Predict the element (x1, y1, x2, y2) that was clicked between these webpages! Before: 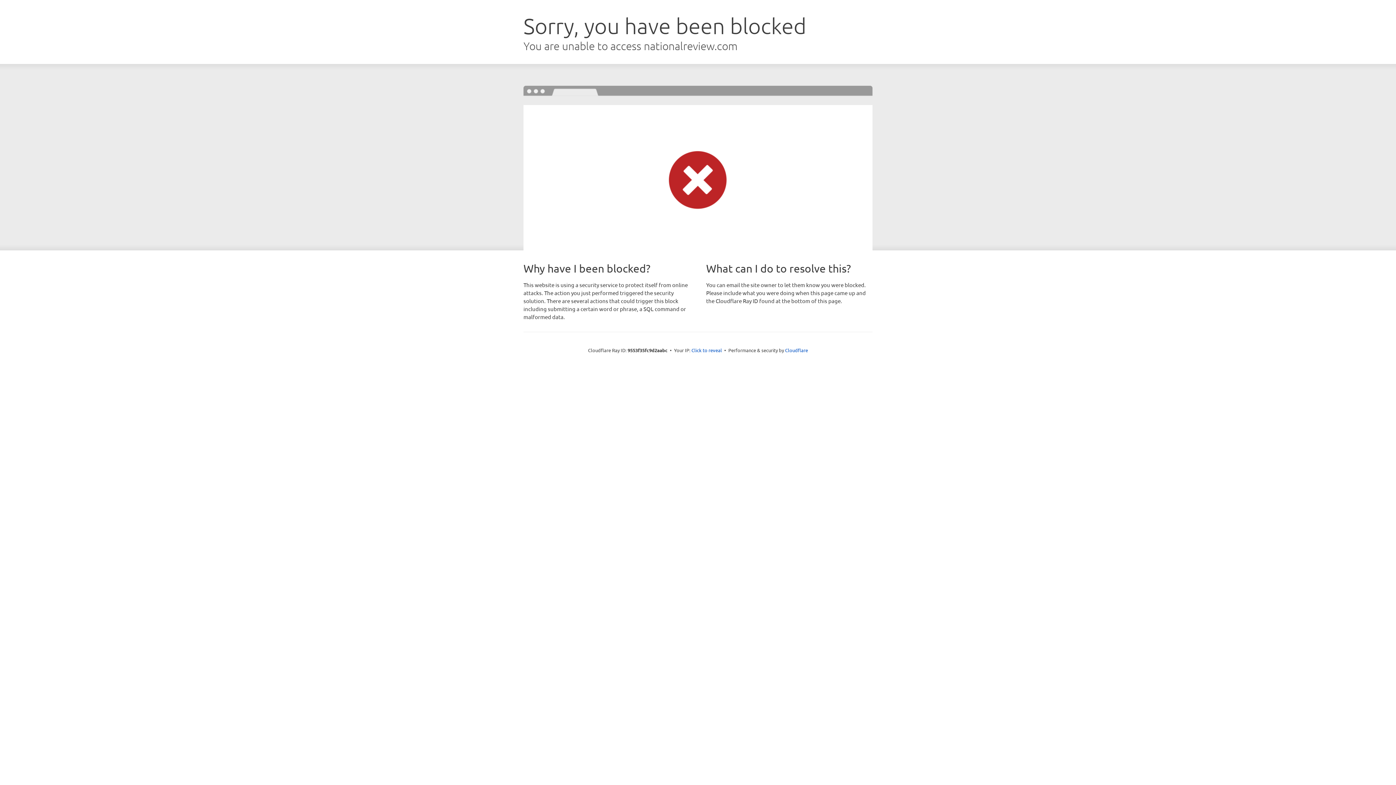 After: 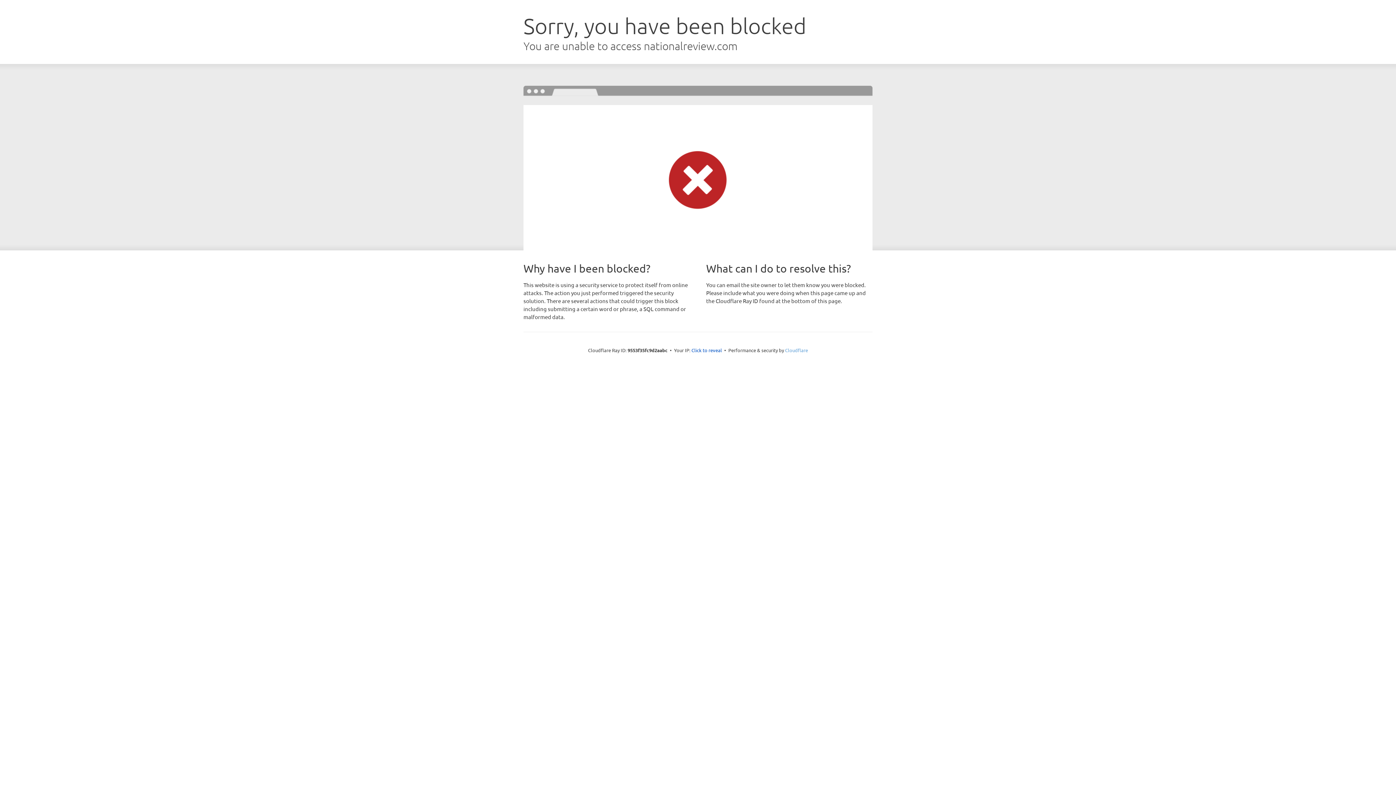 Action: label: Cloudflare bbox: (785, 347, 808, 353)